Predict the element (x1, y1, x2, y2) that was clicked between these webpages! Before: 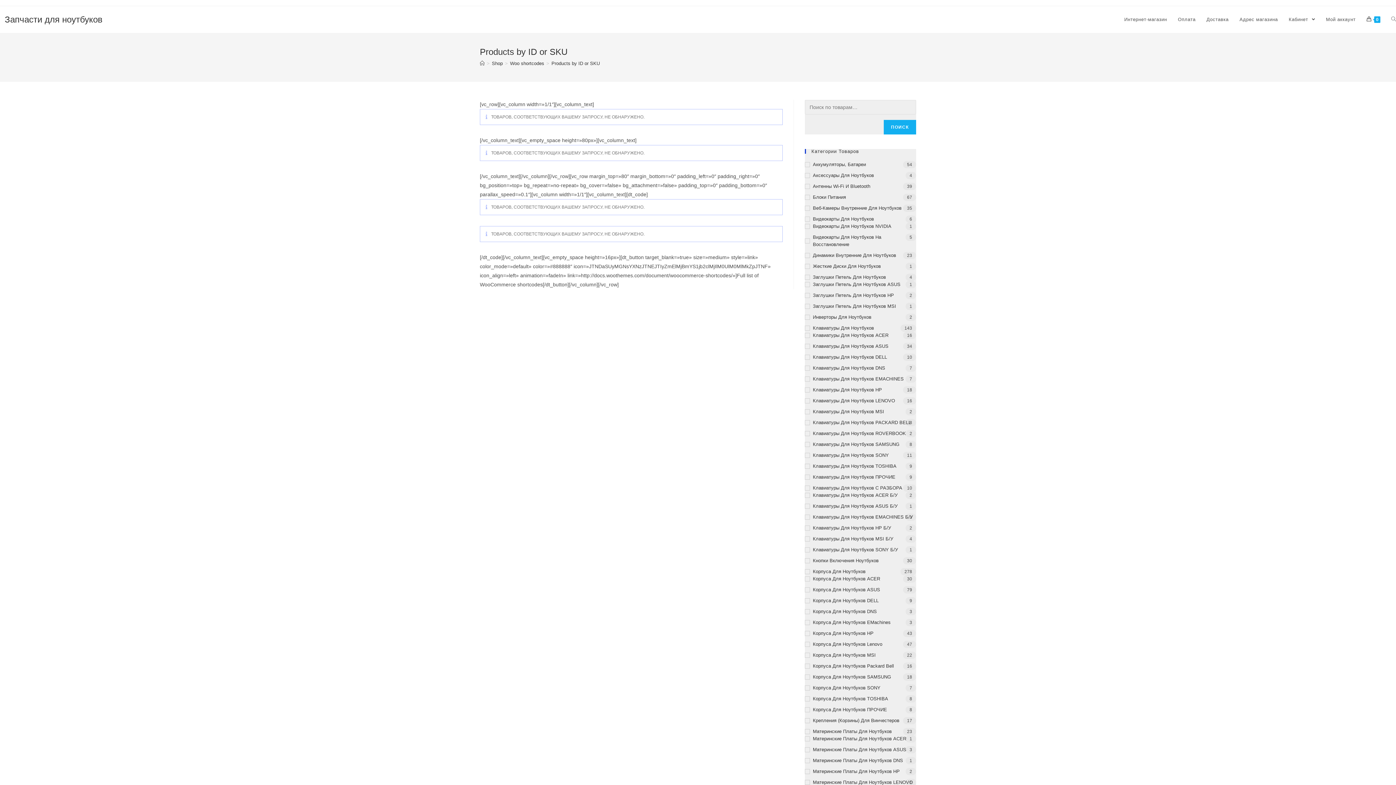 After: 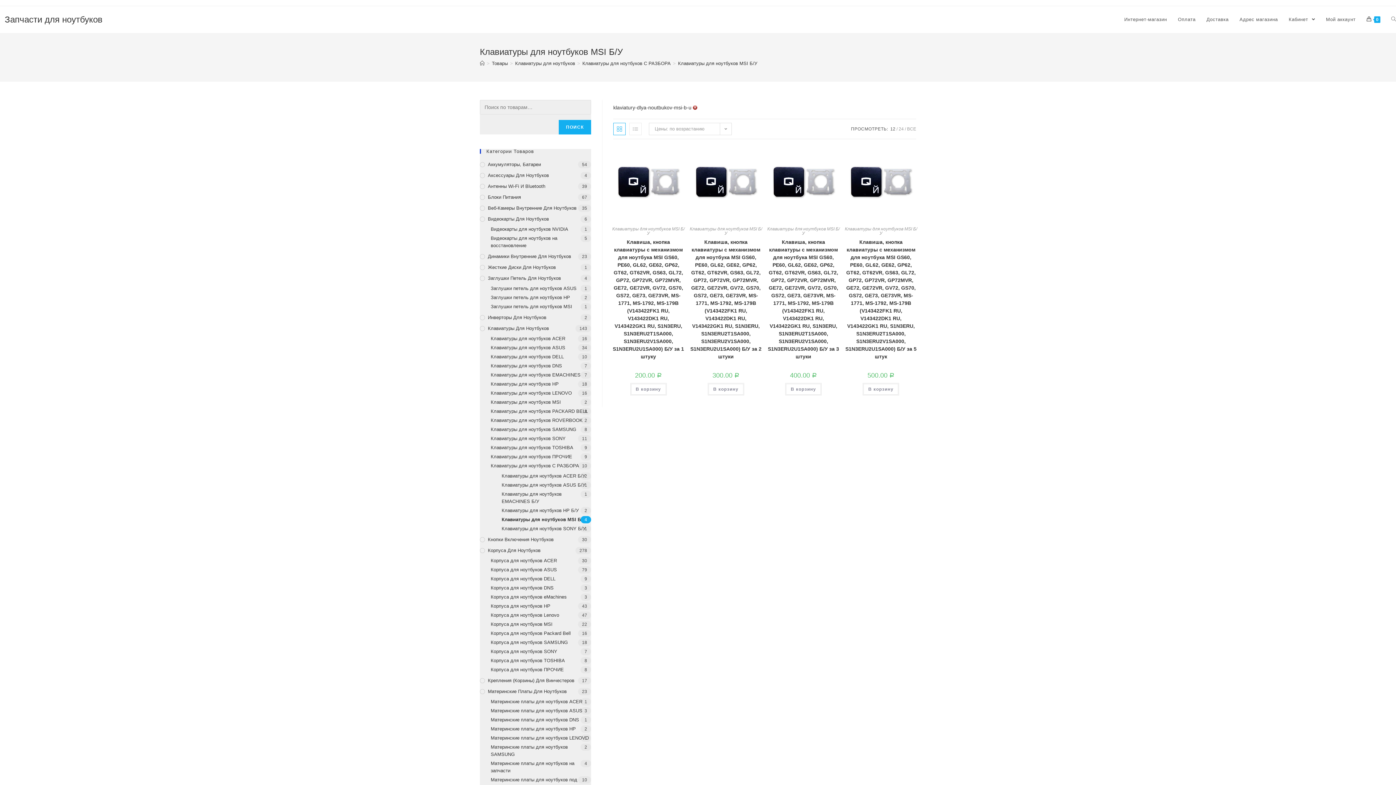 Action: bbox: (805, 535, 916, 542) label: Клавиатуры Для Ноутбуков MSI Б/У